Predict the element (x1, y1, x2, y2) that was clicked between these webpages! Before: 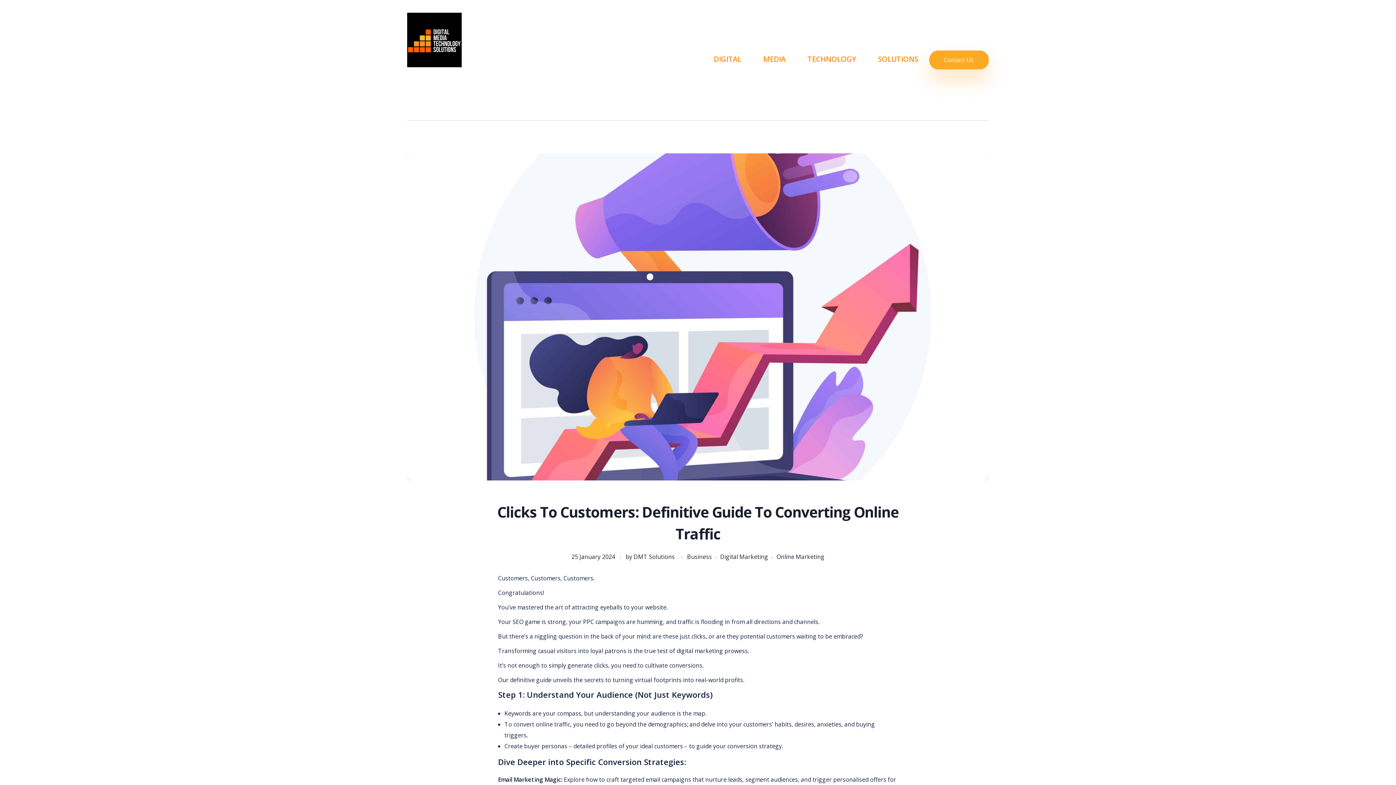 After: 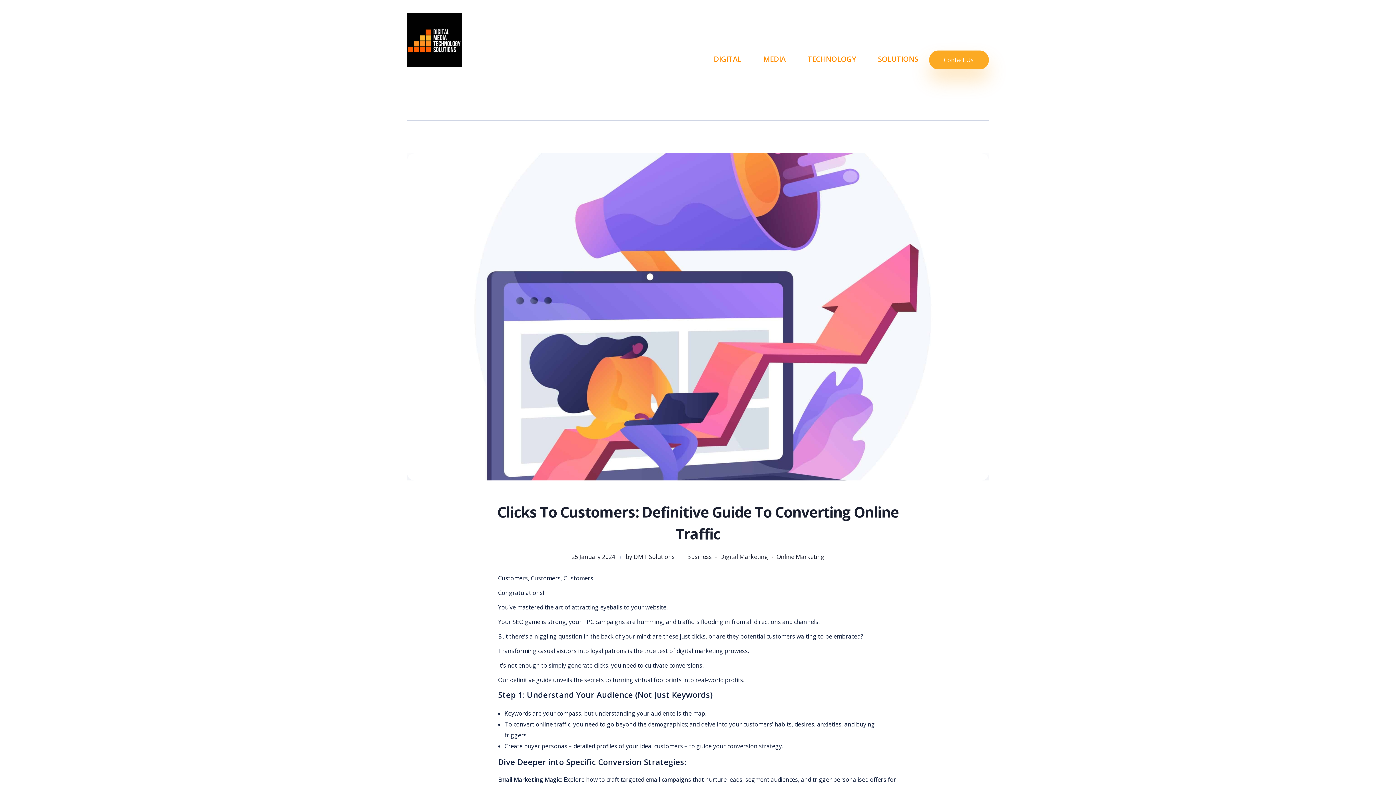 Action: bbox: (407, 153, 989, 480)